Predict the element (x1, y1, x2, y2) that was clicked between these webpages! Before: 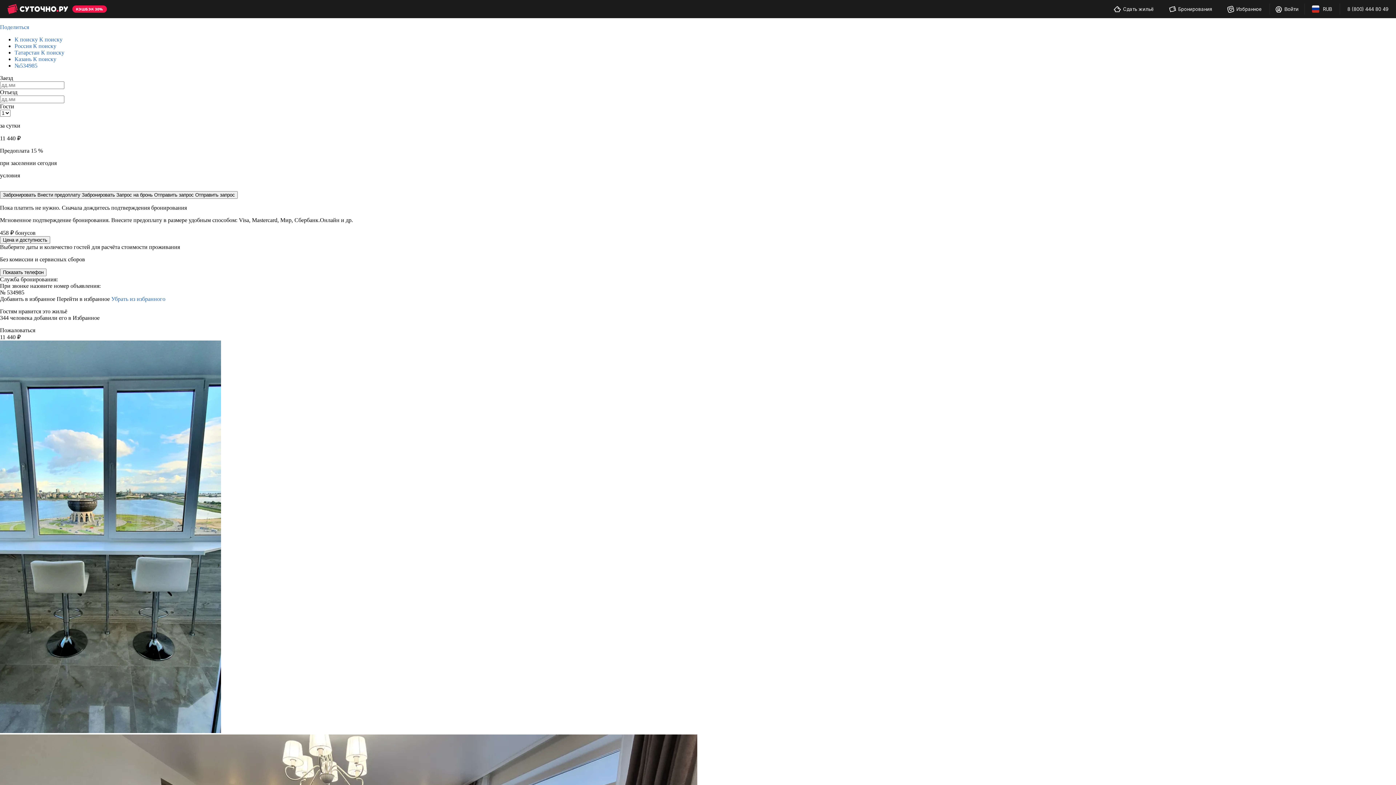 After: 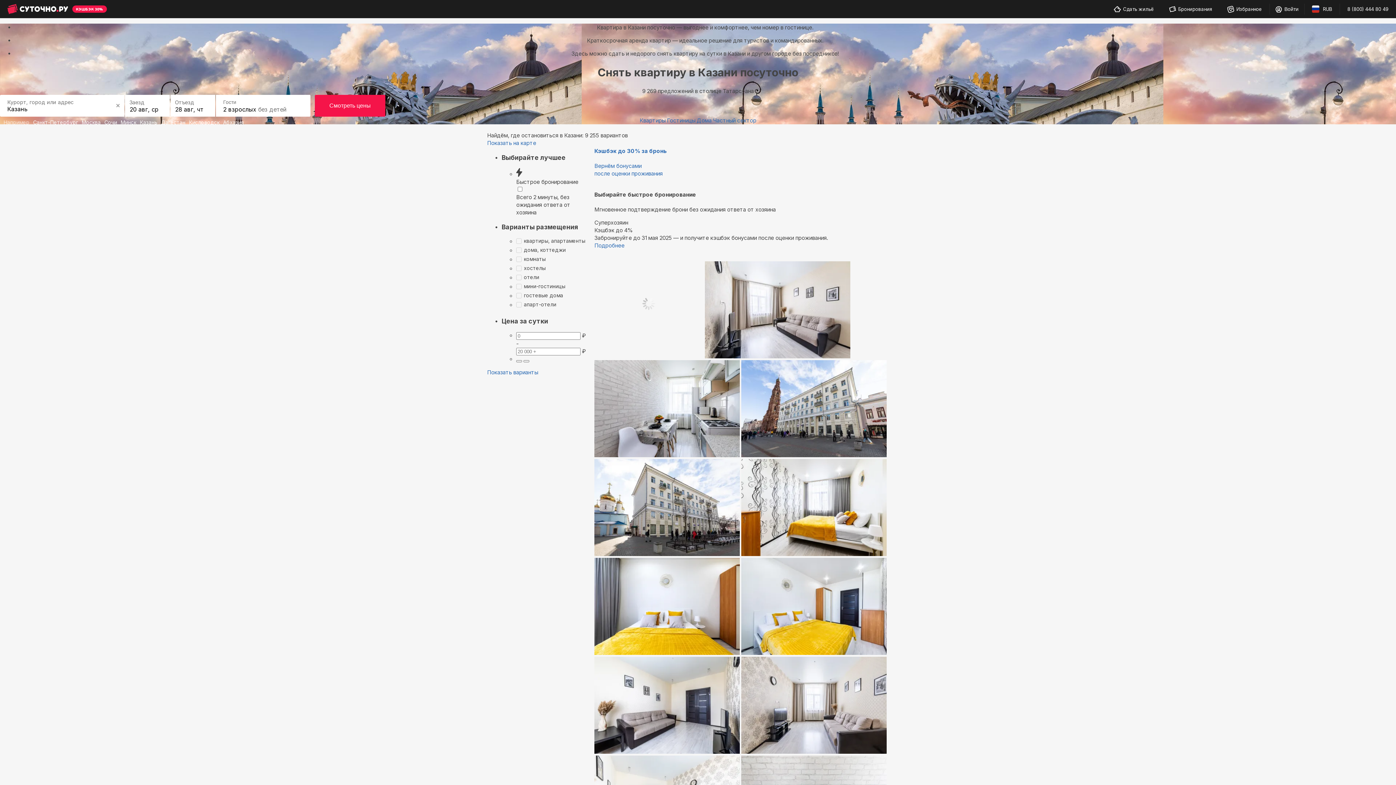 Action: label: К поиску К поиску bbox: (14, 36, 62, 42)